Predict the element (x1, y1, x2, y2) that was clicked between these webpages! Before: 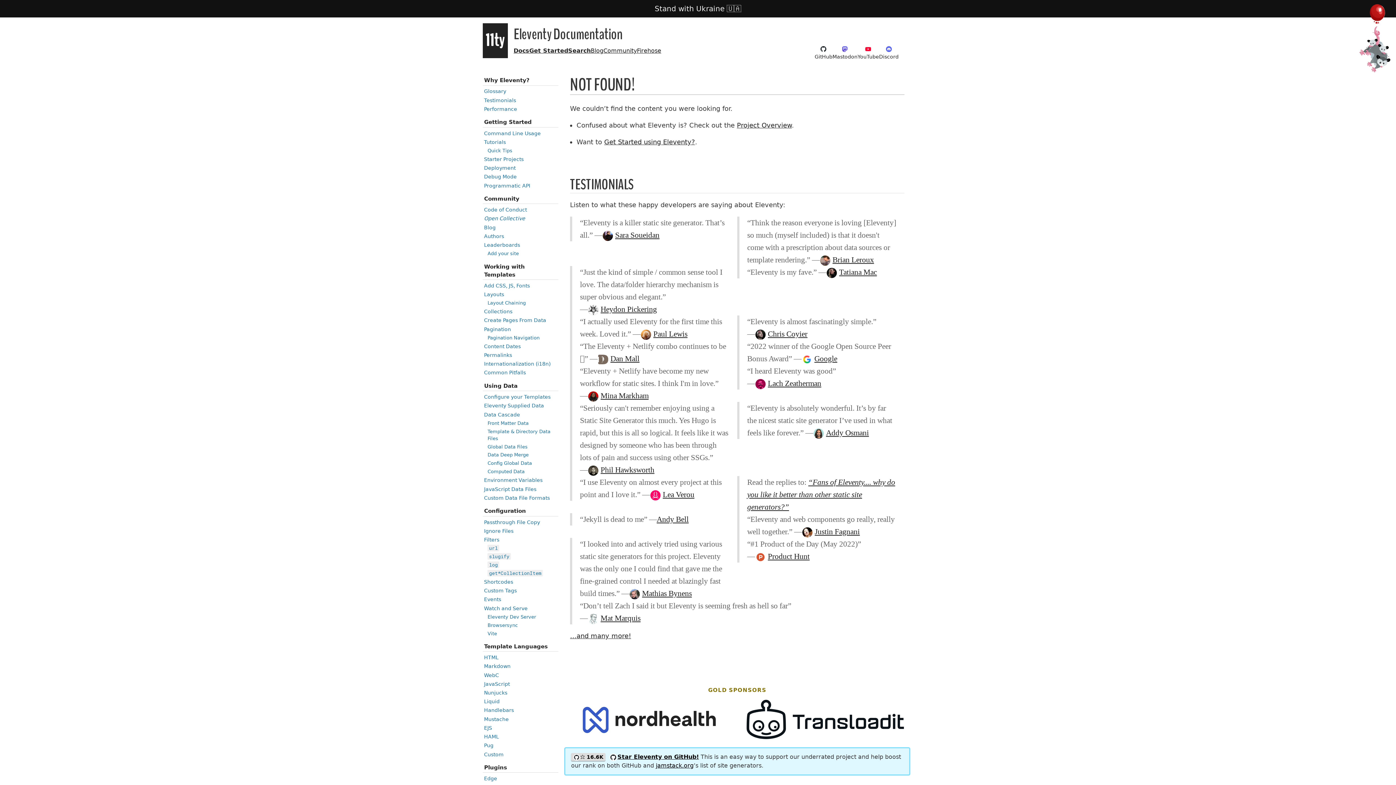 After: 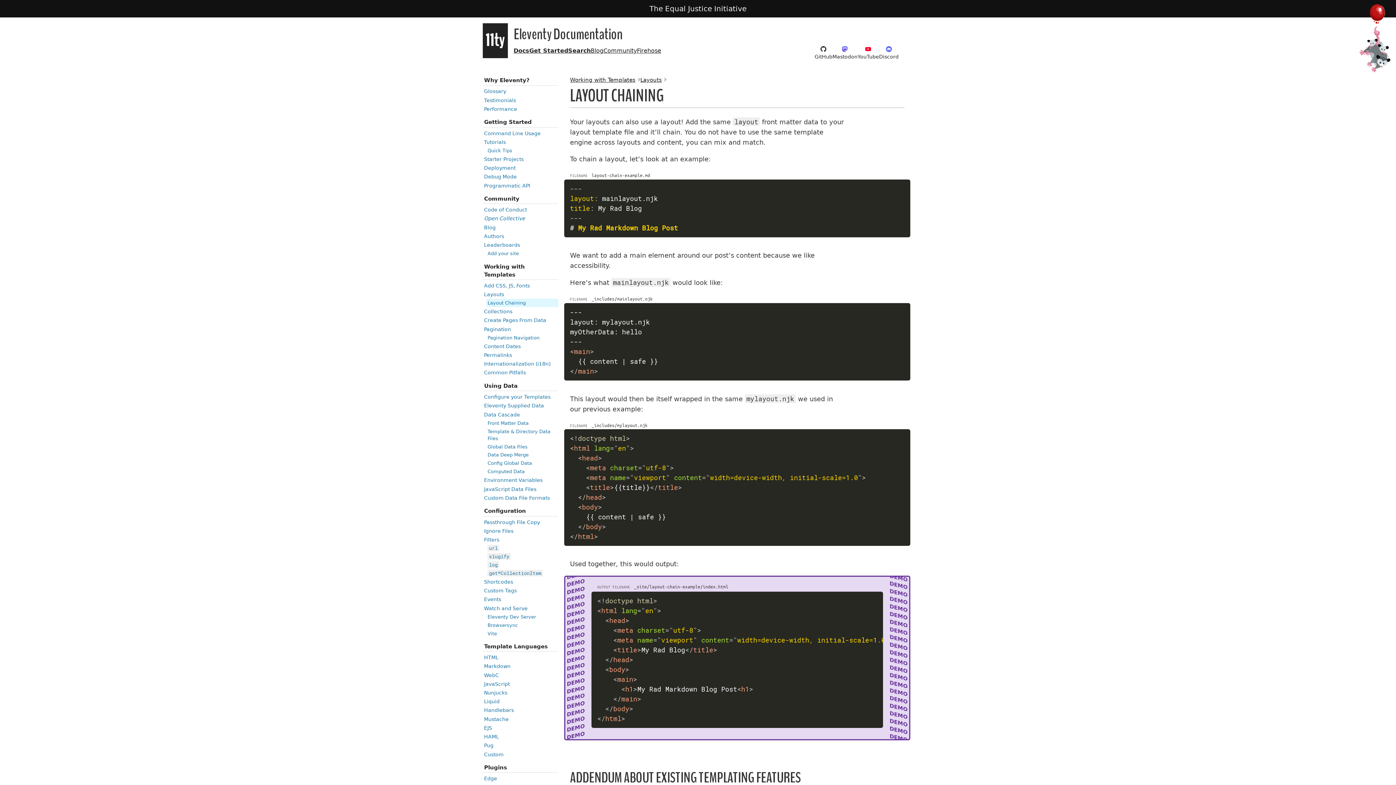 Action: label: Layout Chaining bbox: (486, 298, 558, 307)